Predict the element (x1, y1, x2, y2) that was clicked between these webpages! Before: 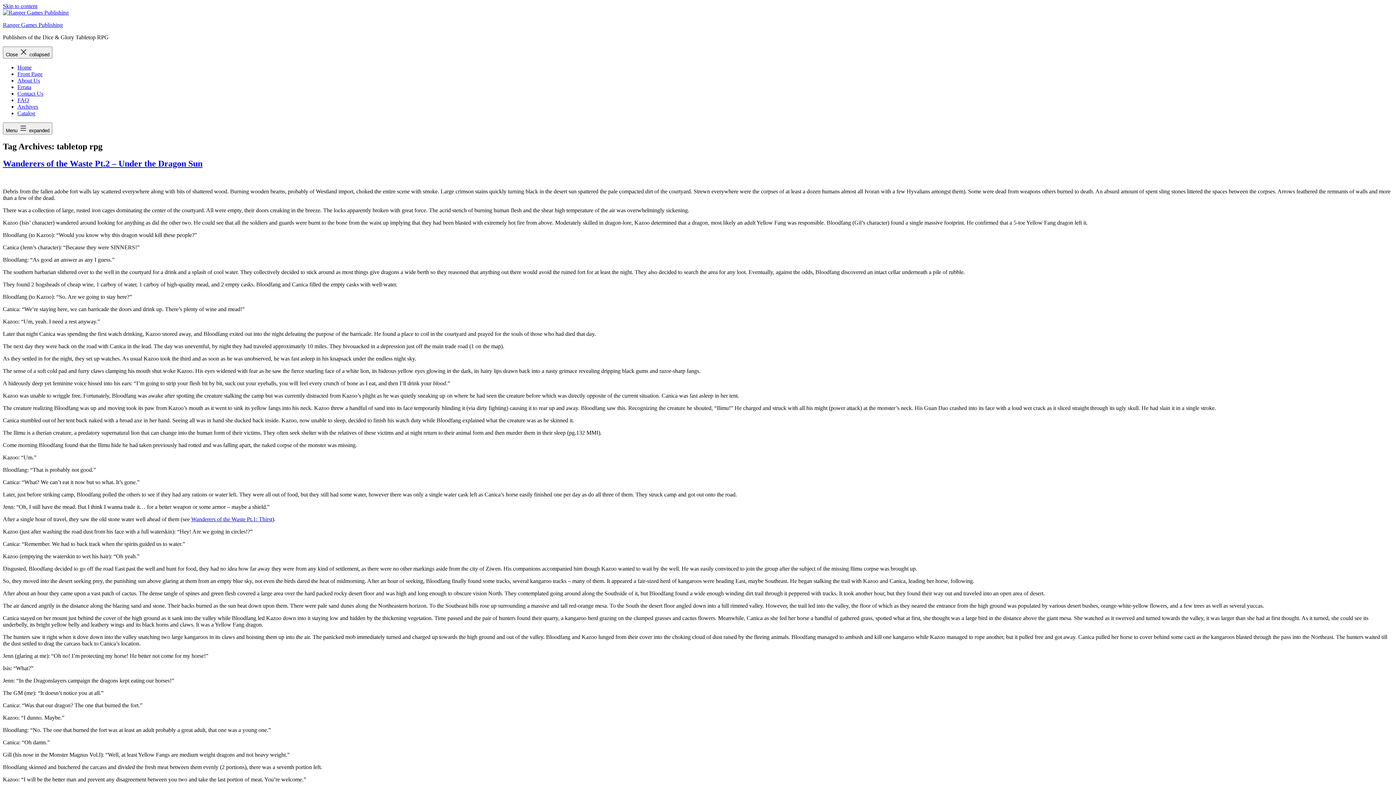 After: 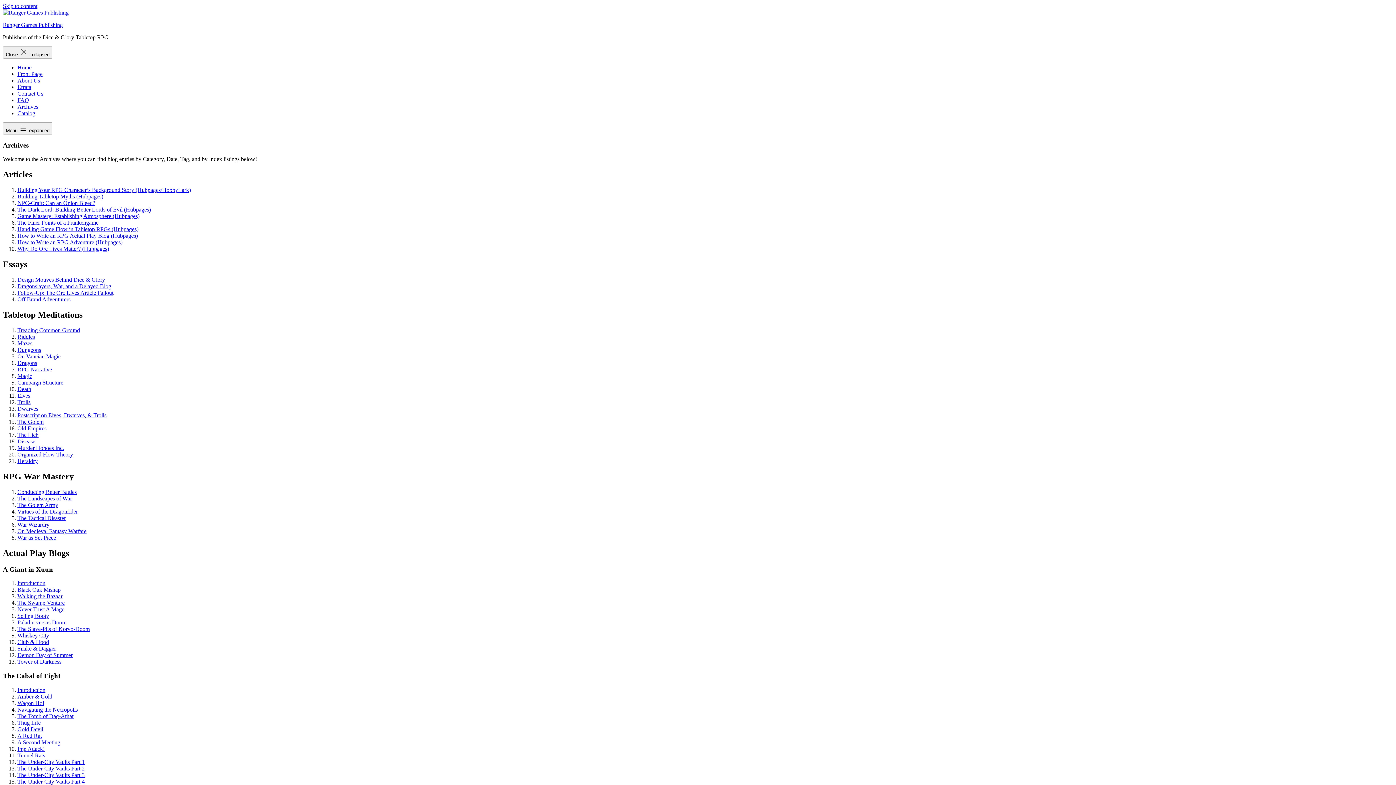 Action: bbox: (17, 103, 38, 109) label: Archives